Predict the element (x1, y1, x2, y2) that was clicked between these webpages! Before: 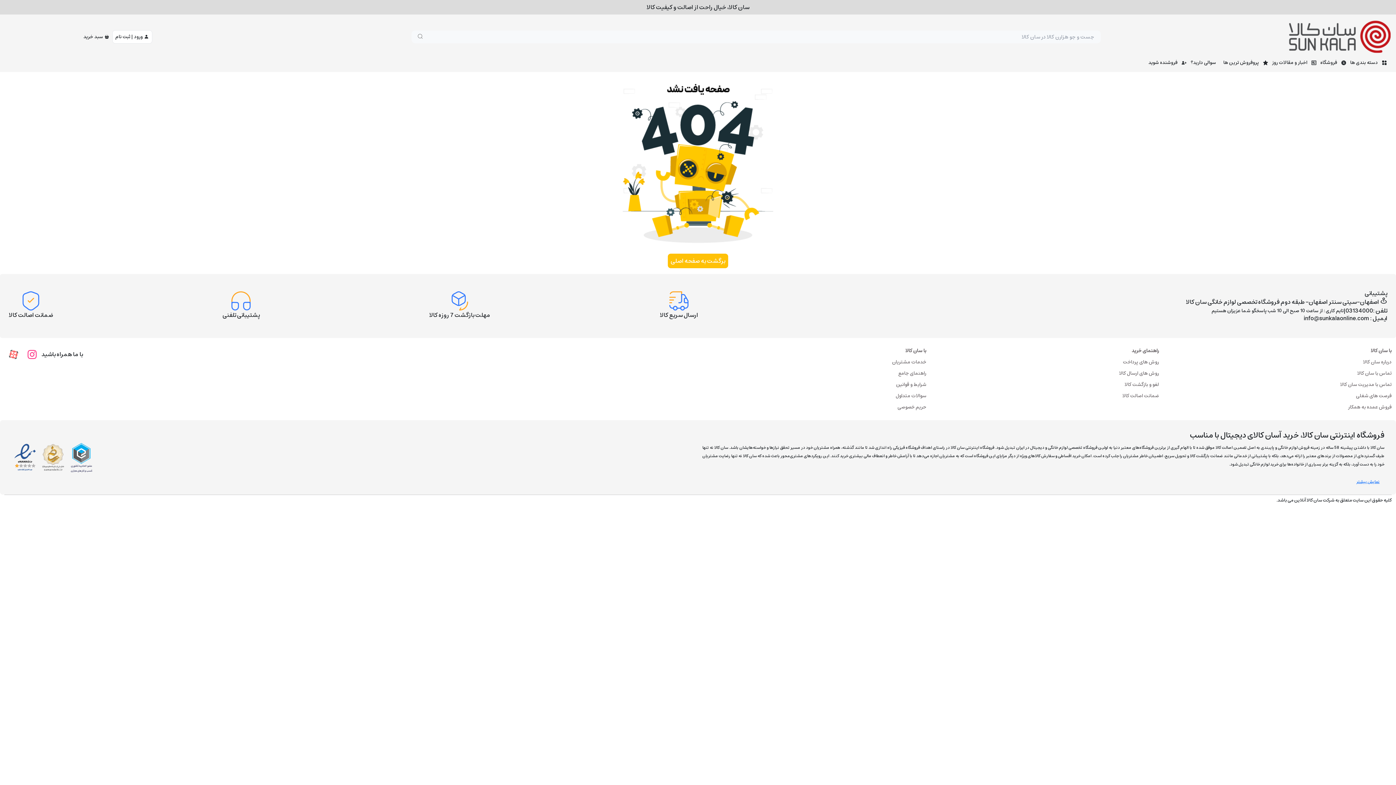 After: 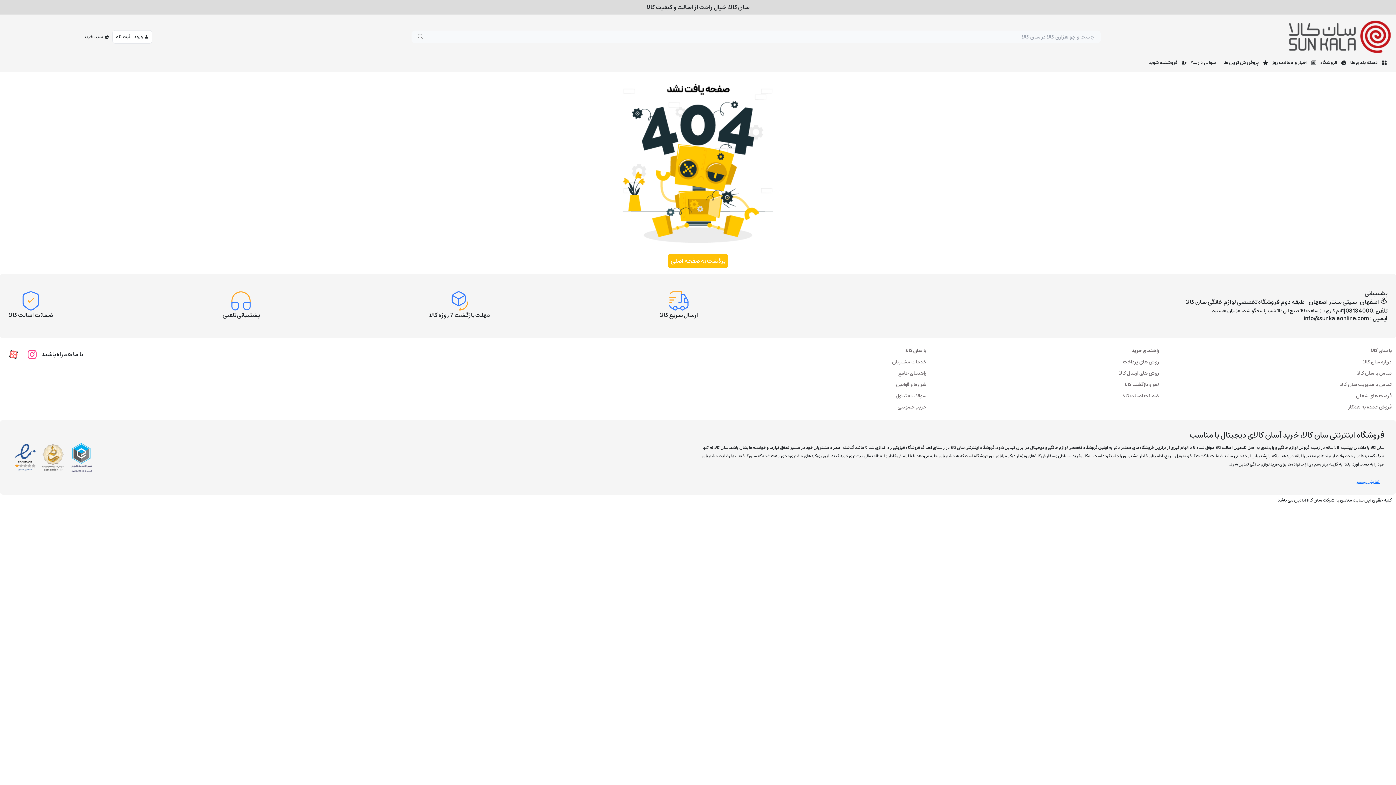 Action: bbox: (22, 345, 41, 364)